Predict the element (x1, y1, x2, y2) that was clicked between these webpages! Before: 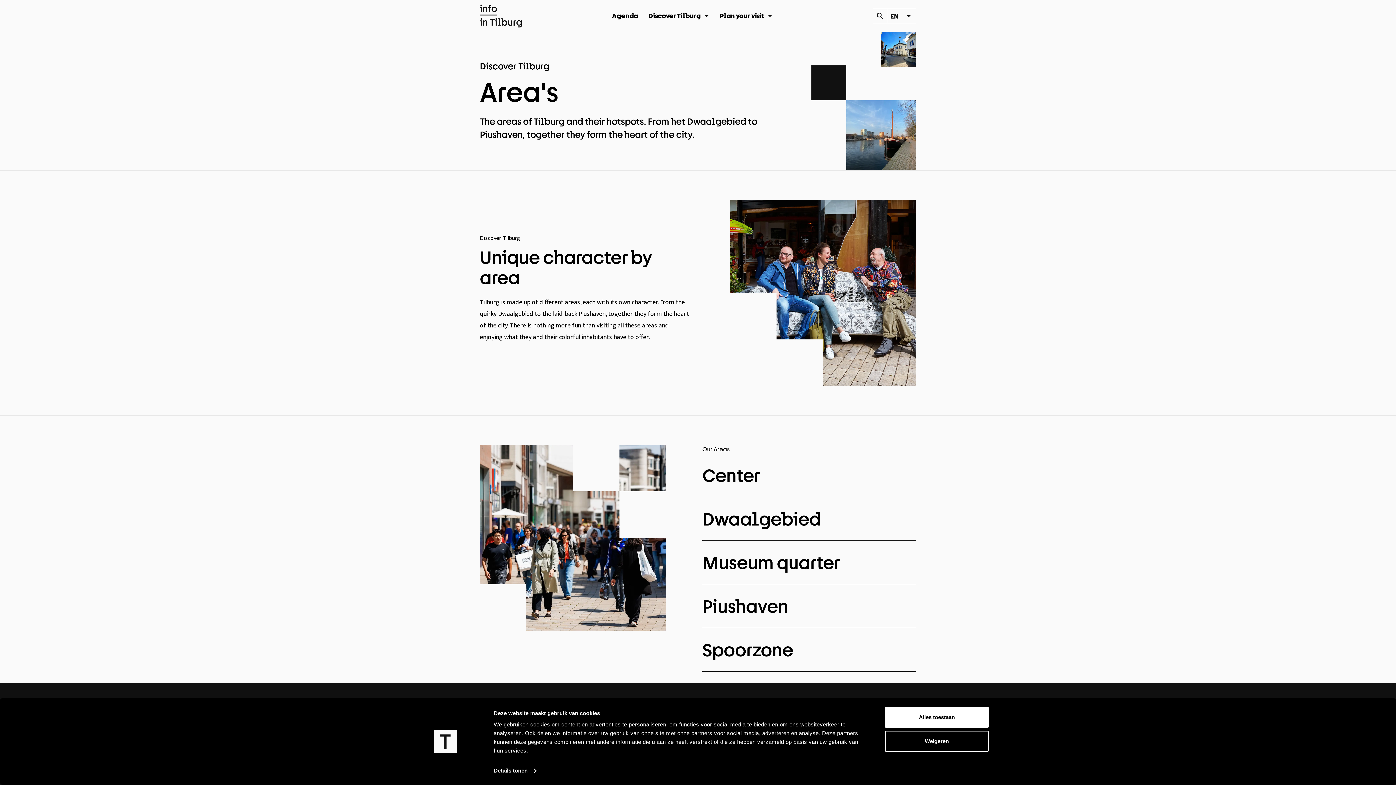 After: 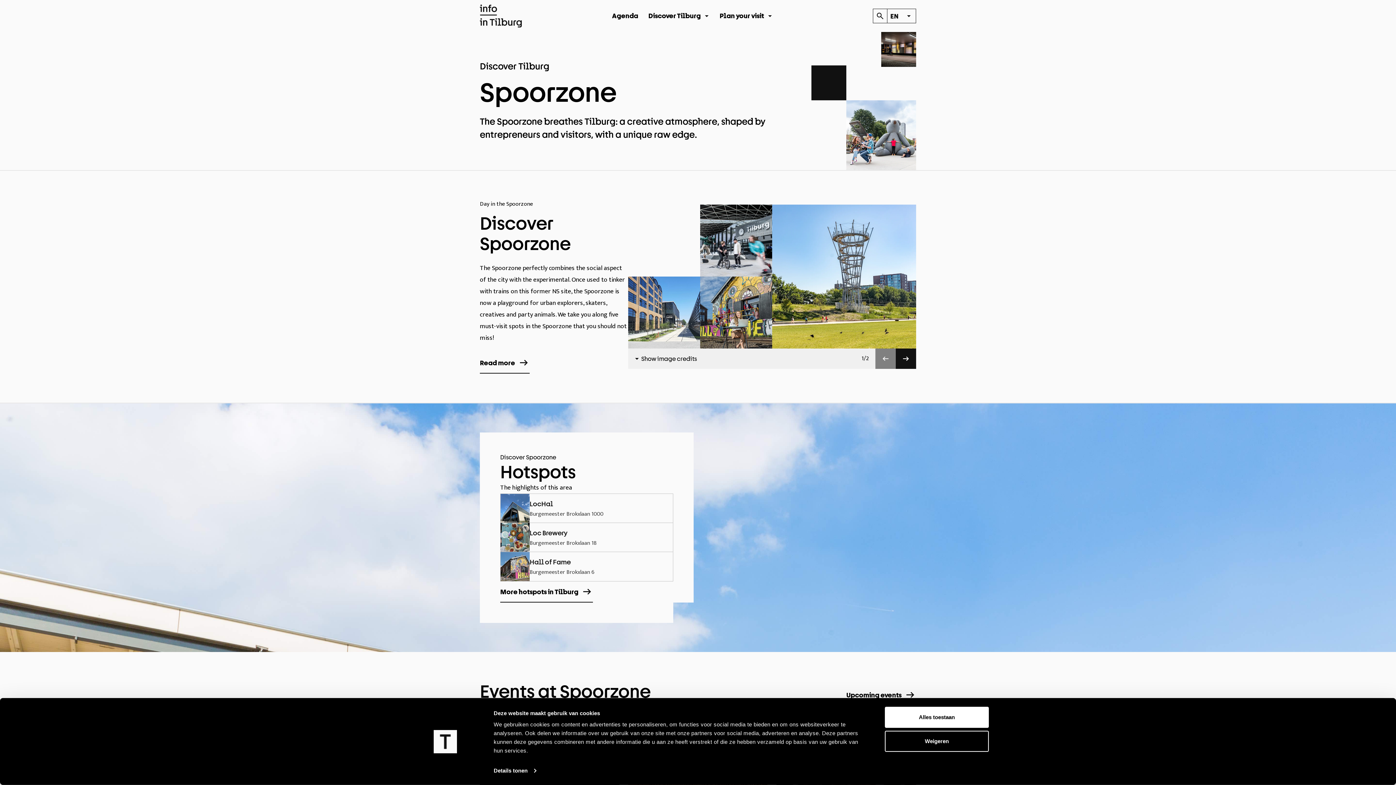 Action: label: Spoorzone bbox: (702, 628, 916, 672)